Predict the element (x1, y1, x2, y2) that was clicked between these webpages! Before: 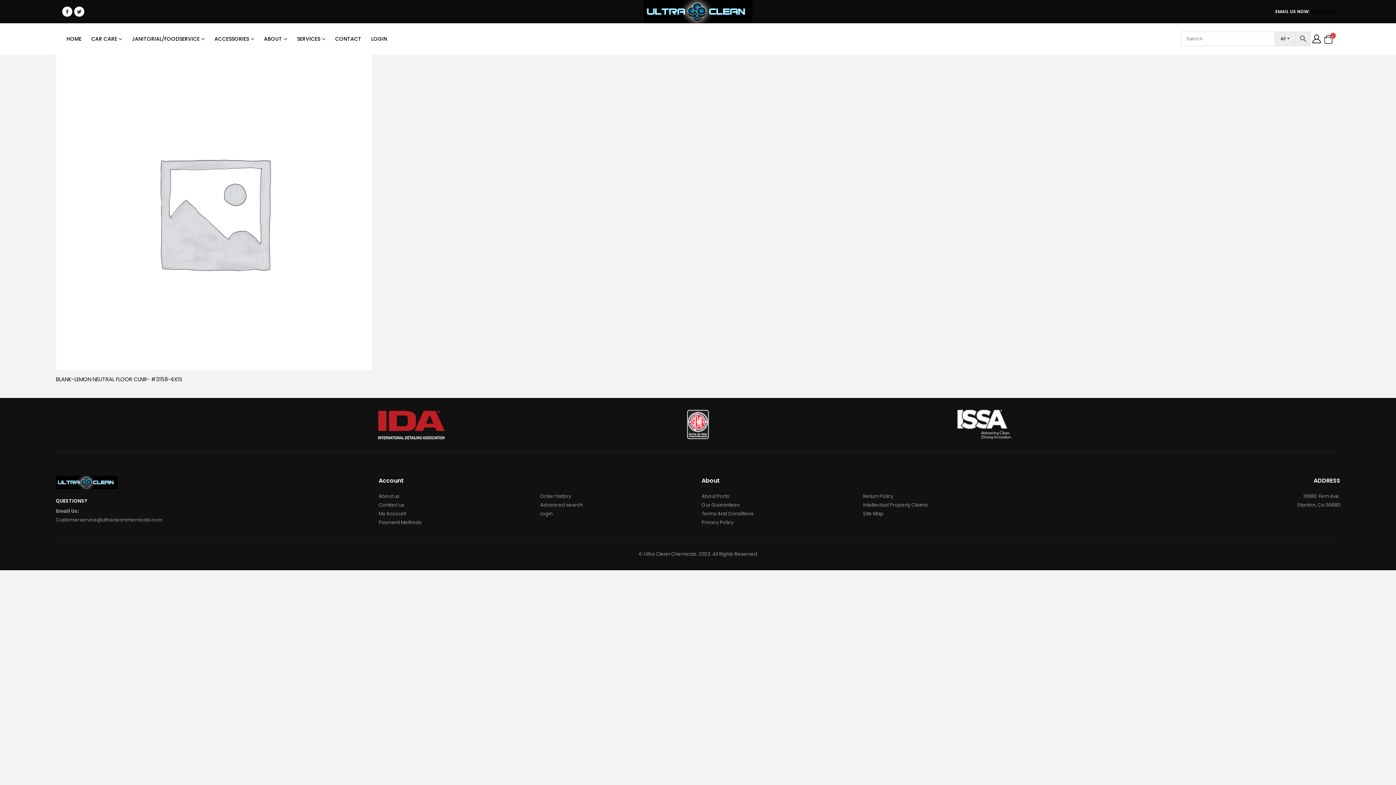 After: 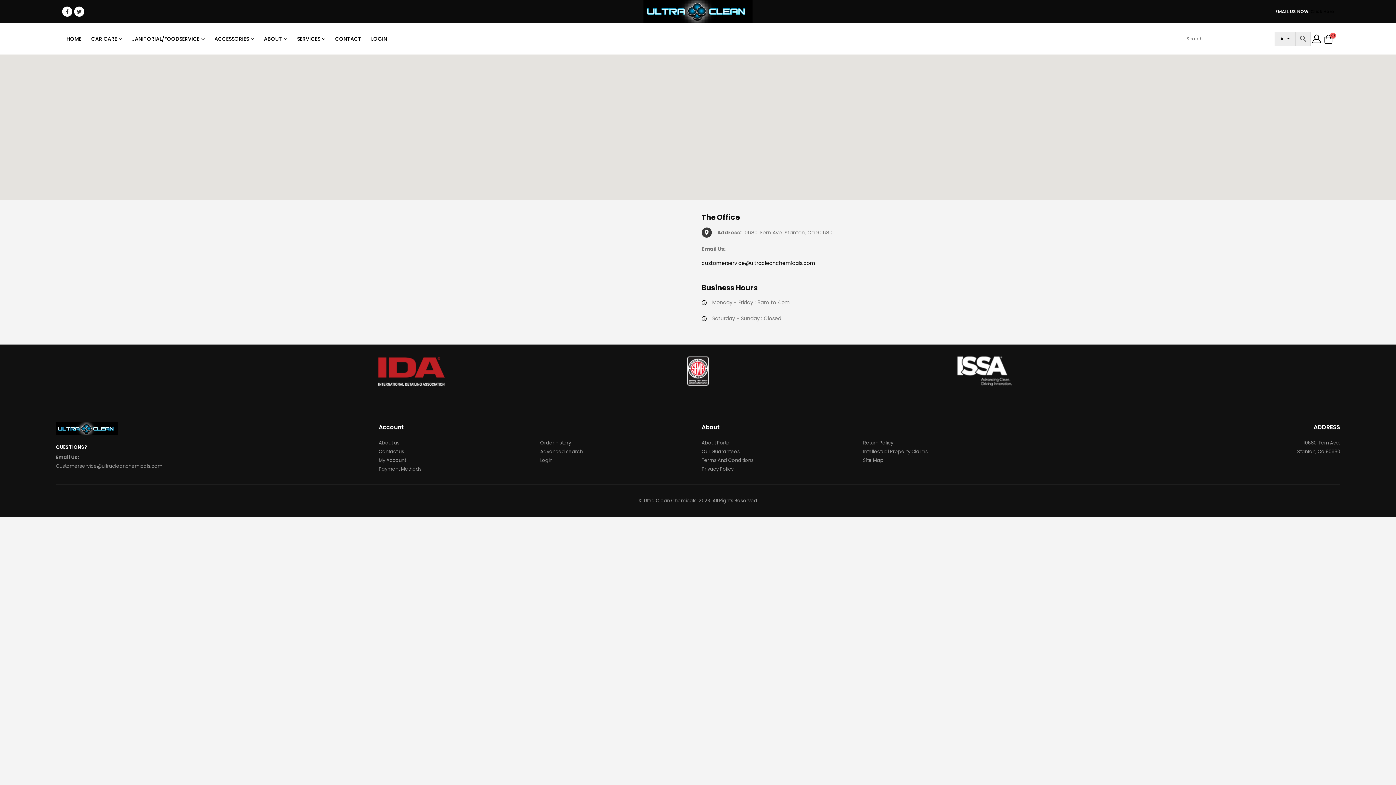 Action: label: Contact us bbox: (378, 501, 404, 508)